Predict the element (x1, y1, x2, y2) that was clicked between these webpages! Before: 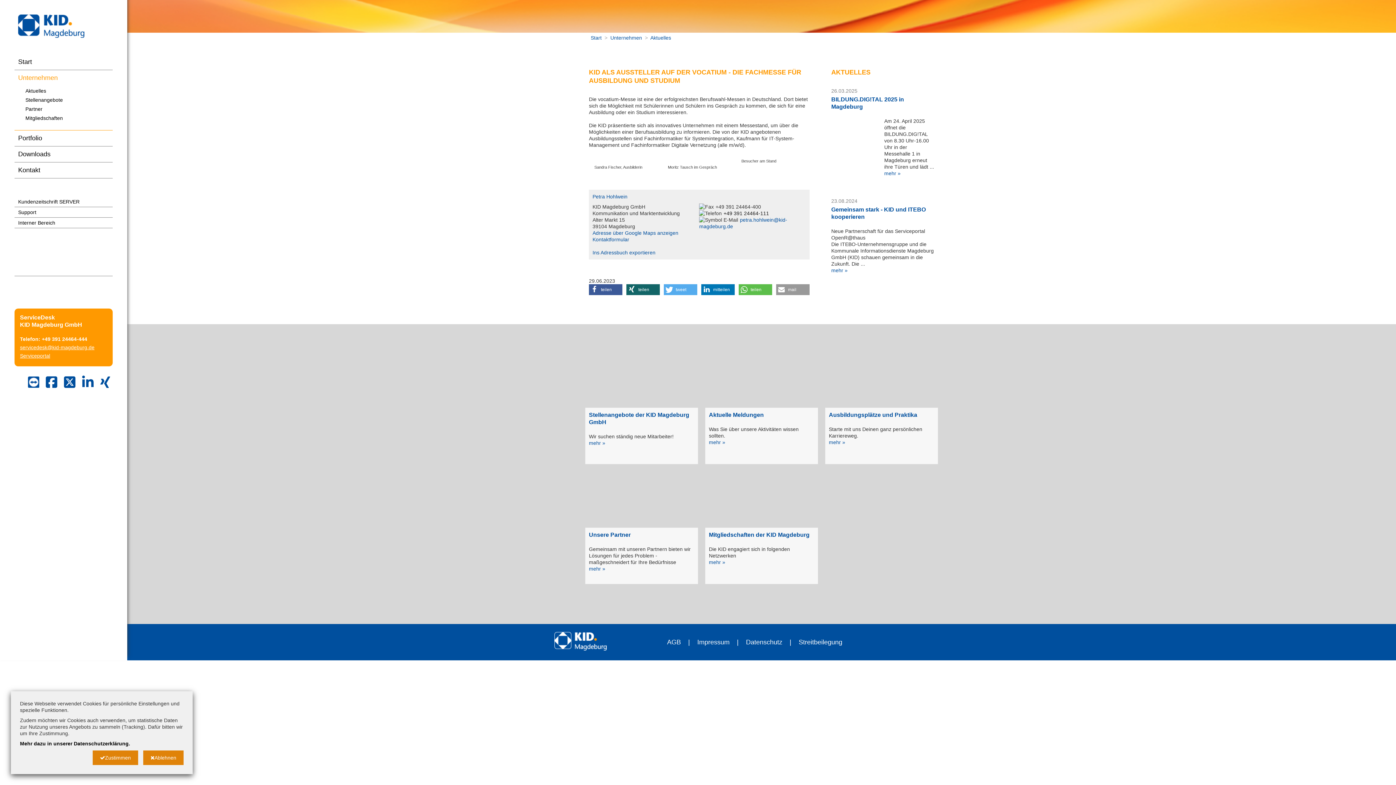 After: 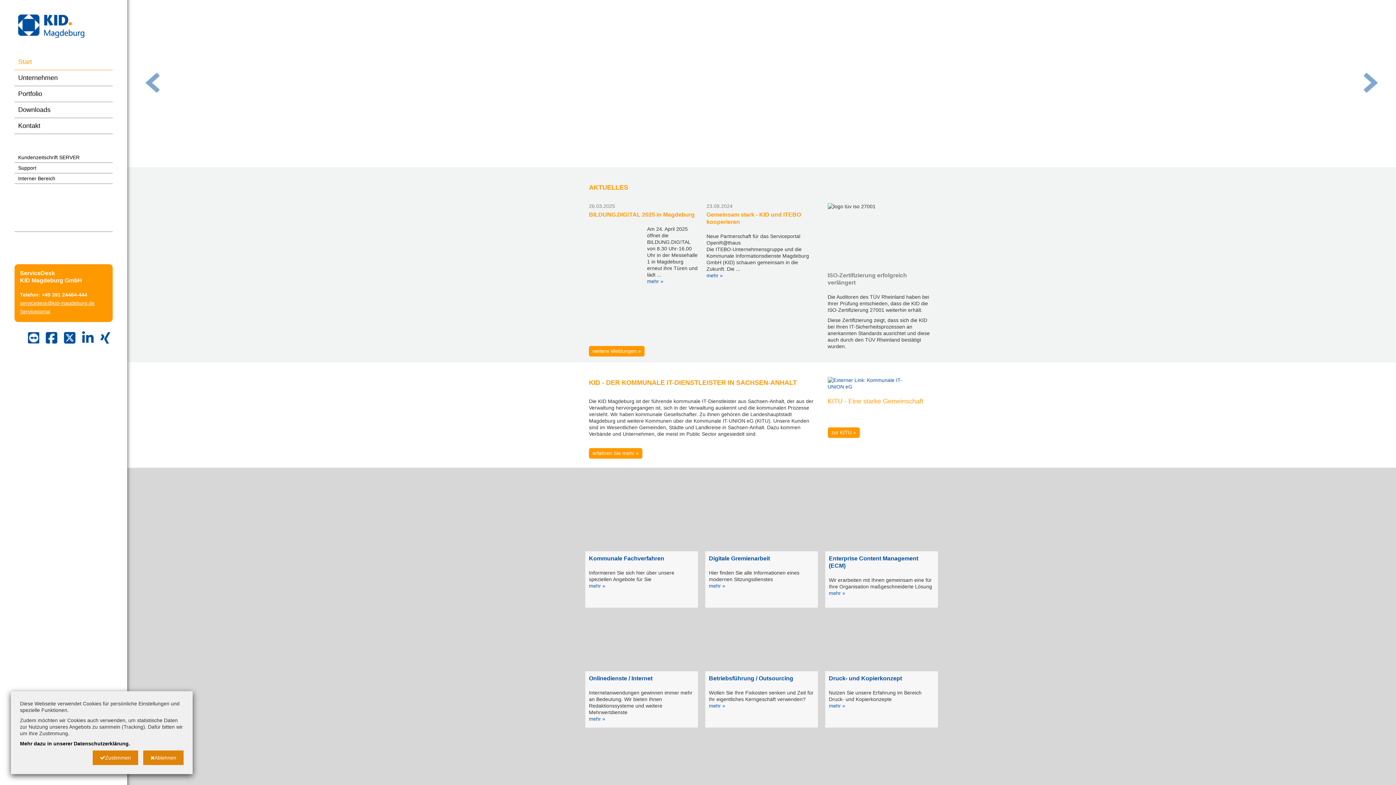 Action: bbox: (590, 34, 601, 40) label: Start